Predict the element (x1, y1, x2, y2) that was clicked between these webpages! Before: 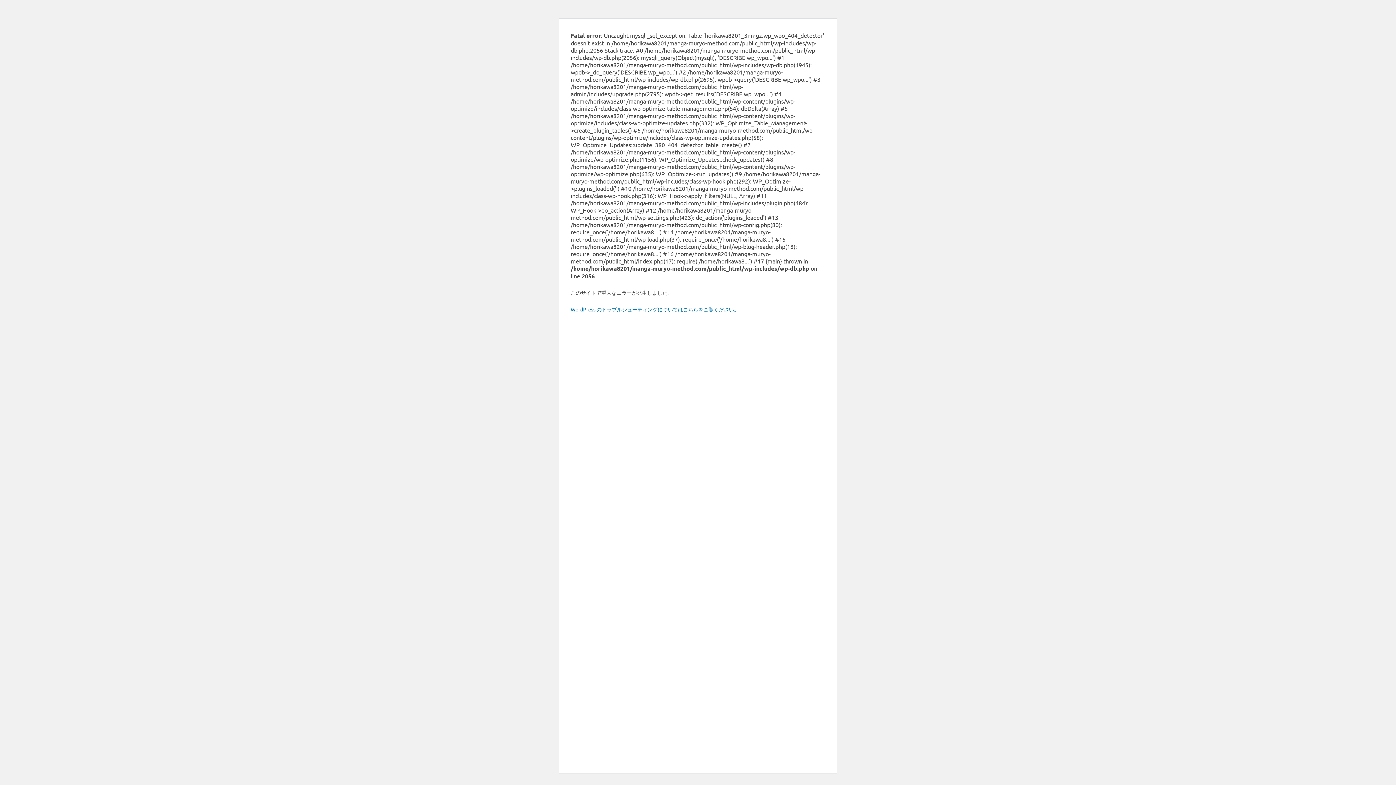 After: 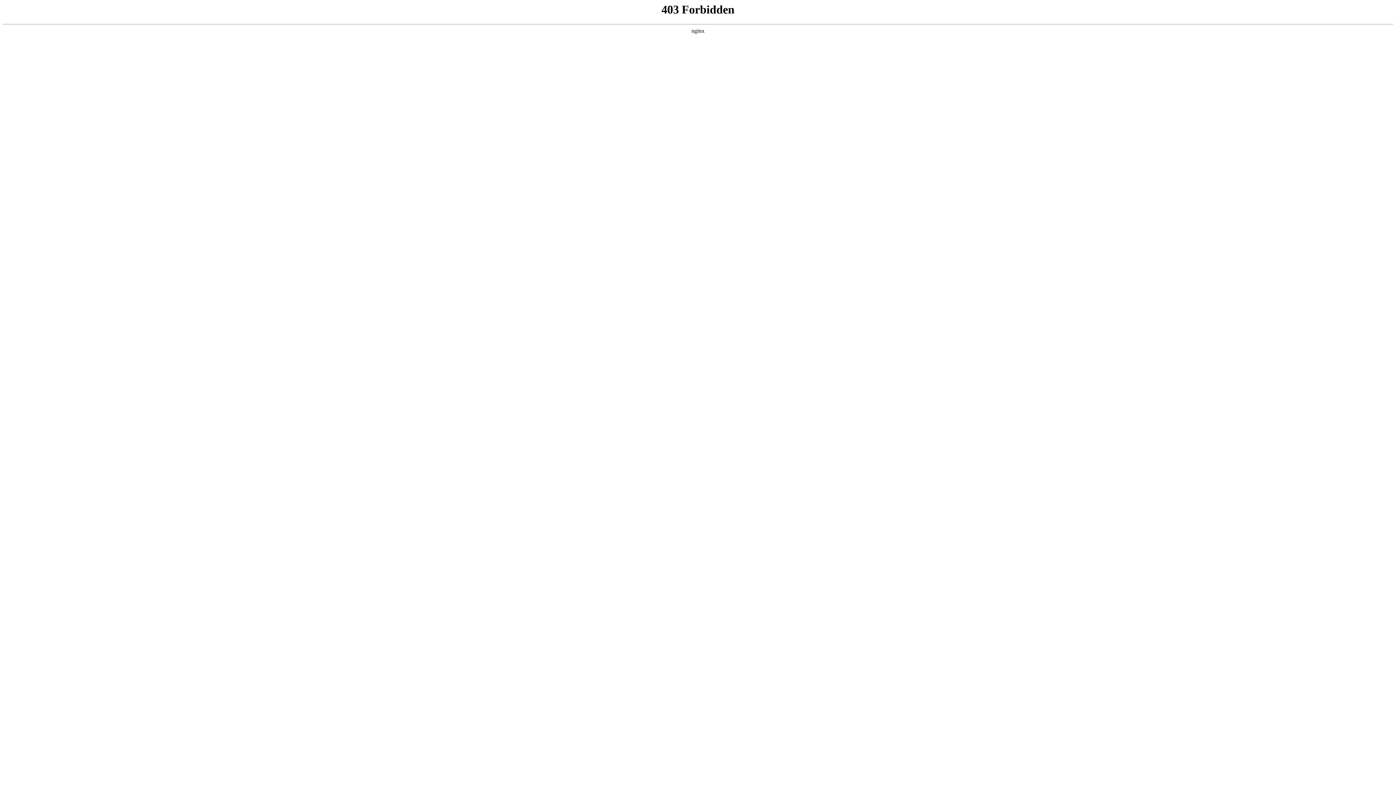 Action: bbox: (570, 306, 739, 312) label: WordPress のトラブルシューティングについてはこちらをご覧ください。